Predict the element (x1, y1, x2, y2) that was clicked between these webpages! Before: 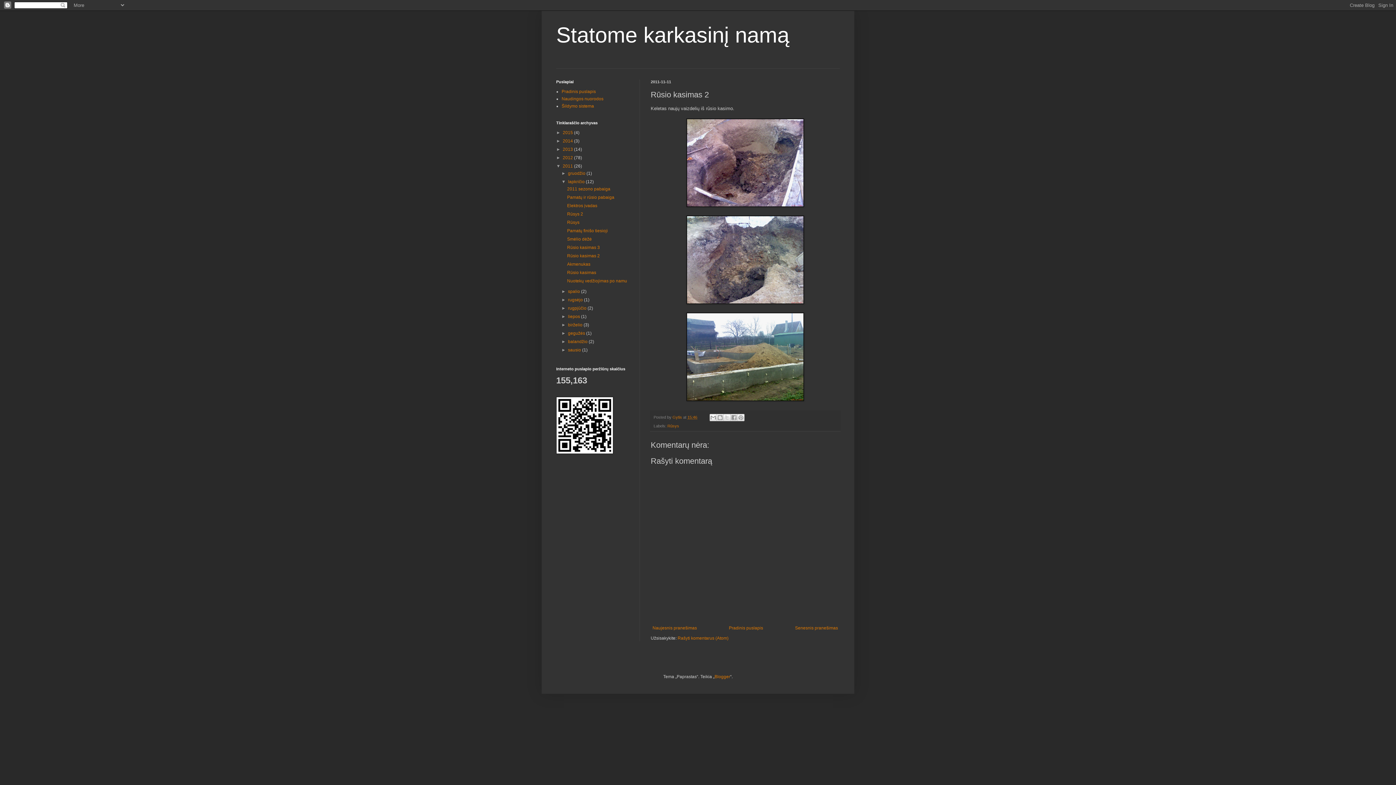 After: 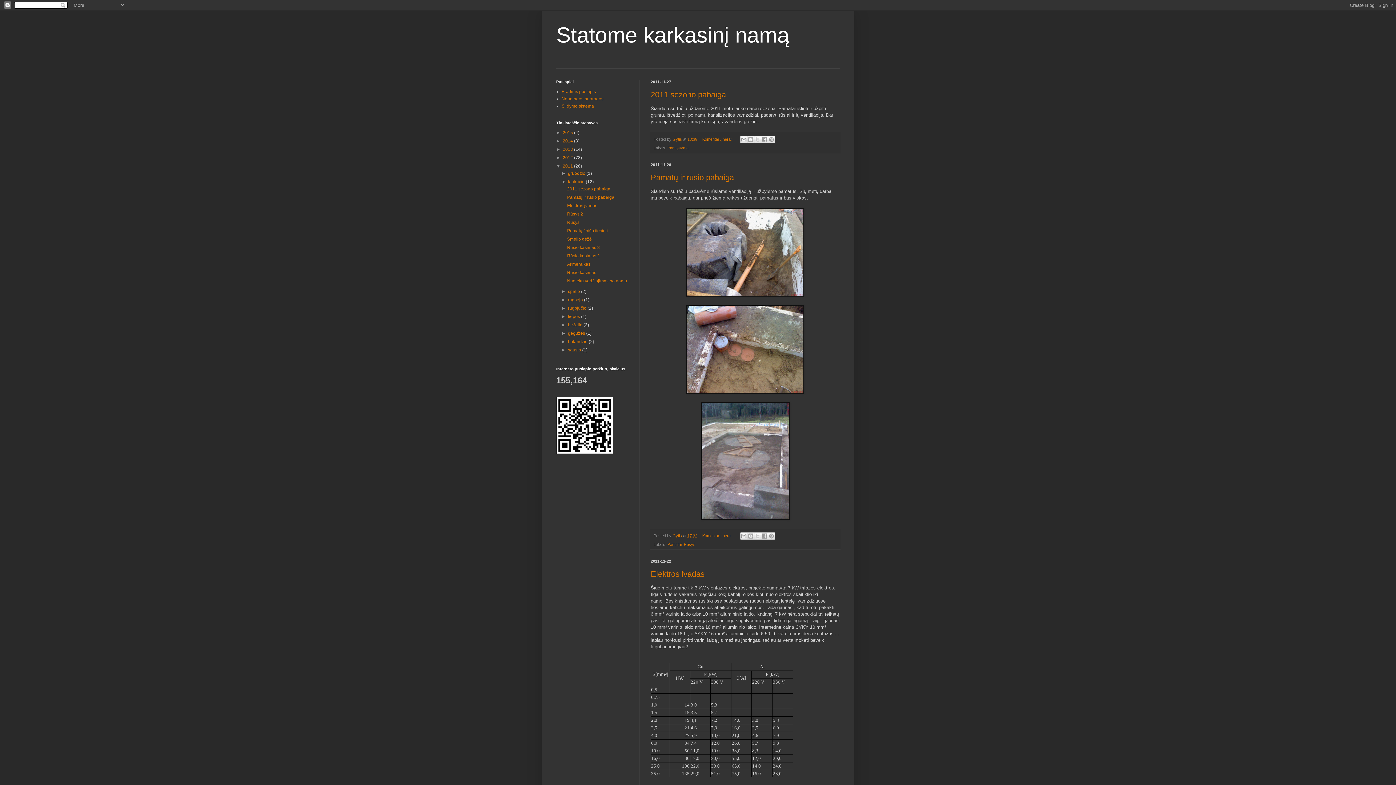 Action: bbox: (568, 179, 585, 184) label: lapkričio 